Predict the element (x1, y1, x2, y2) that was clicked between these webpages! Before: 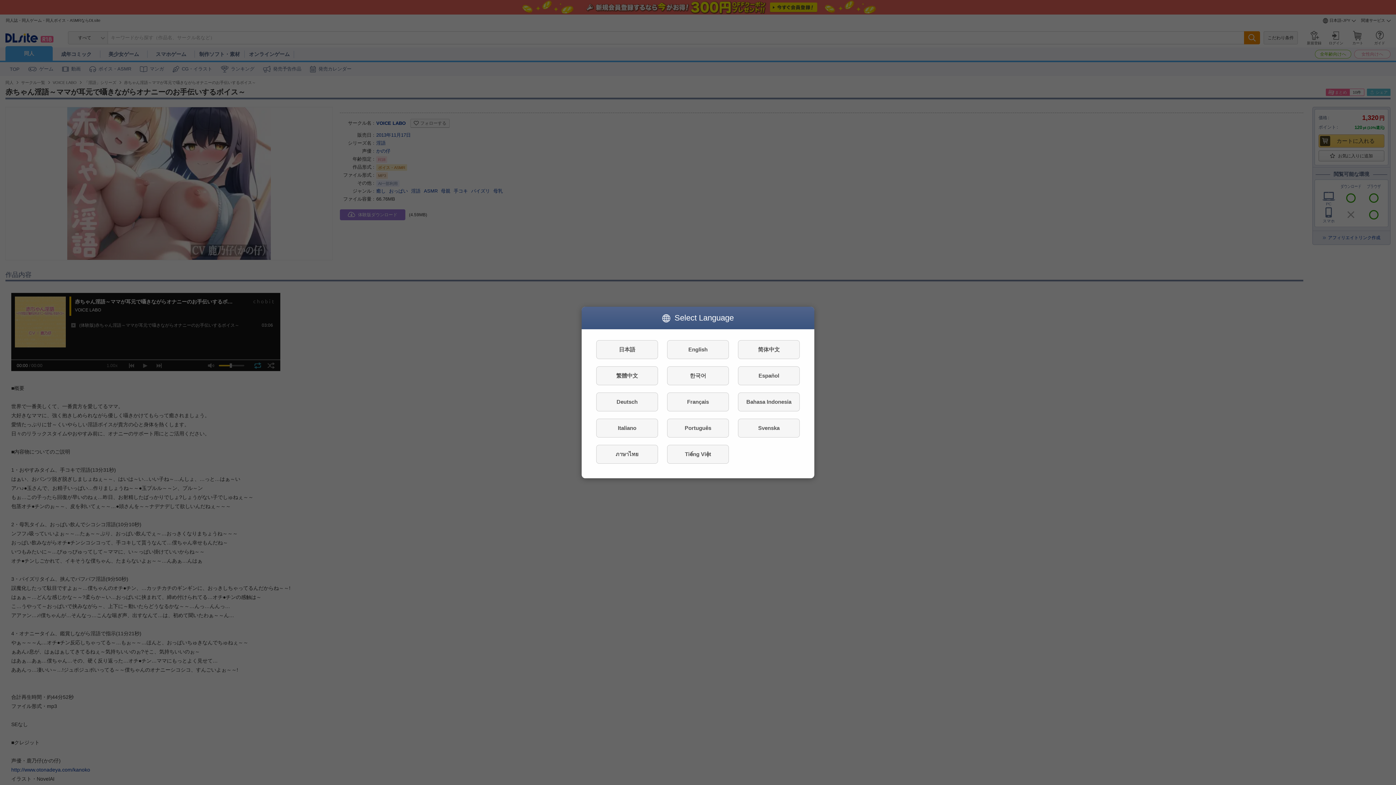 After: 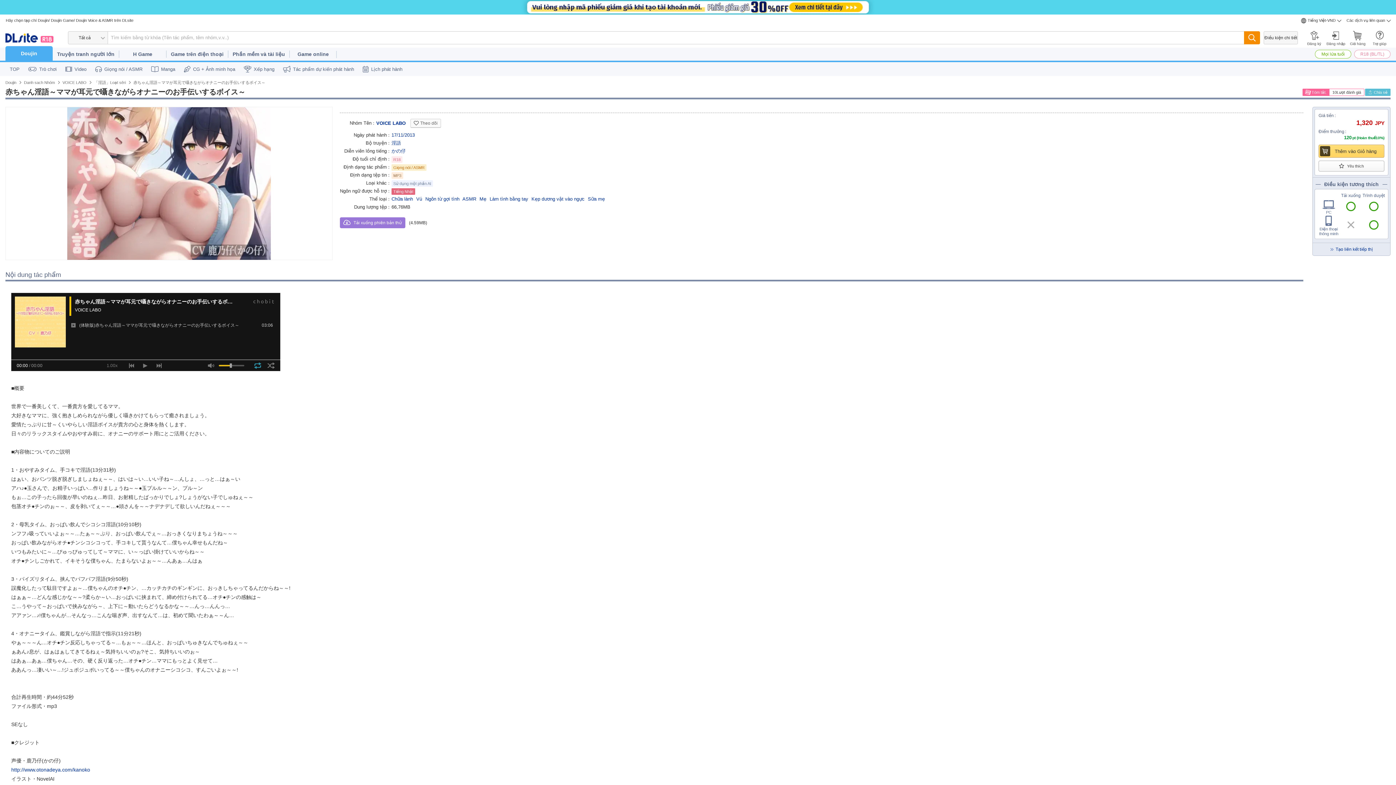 Action: label: Tiếng Việt bbox: (667, 445, 729, 464)